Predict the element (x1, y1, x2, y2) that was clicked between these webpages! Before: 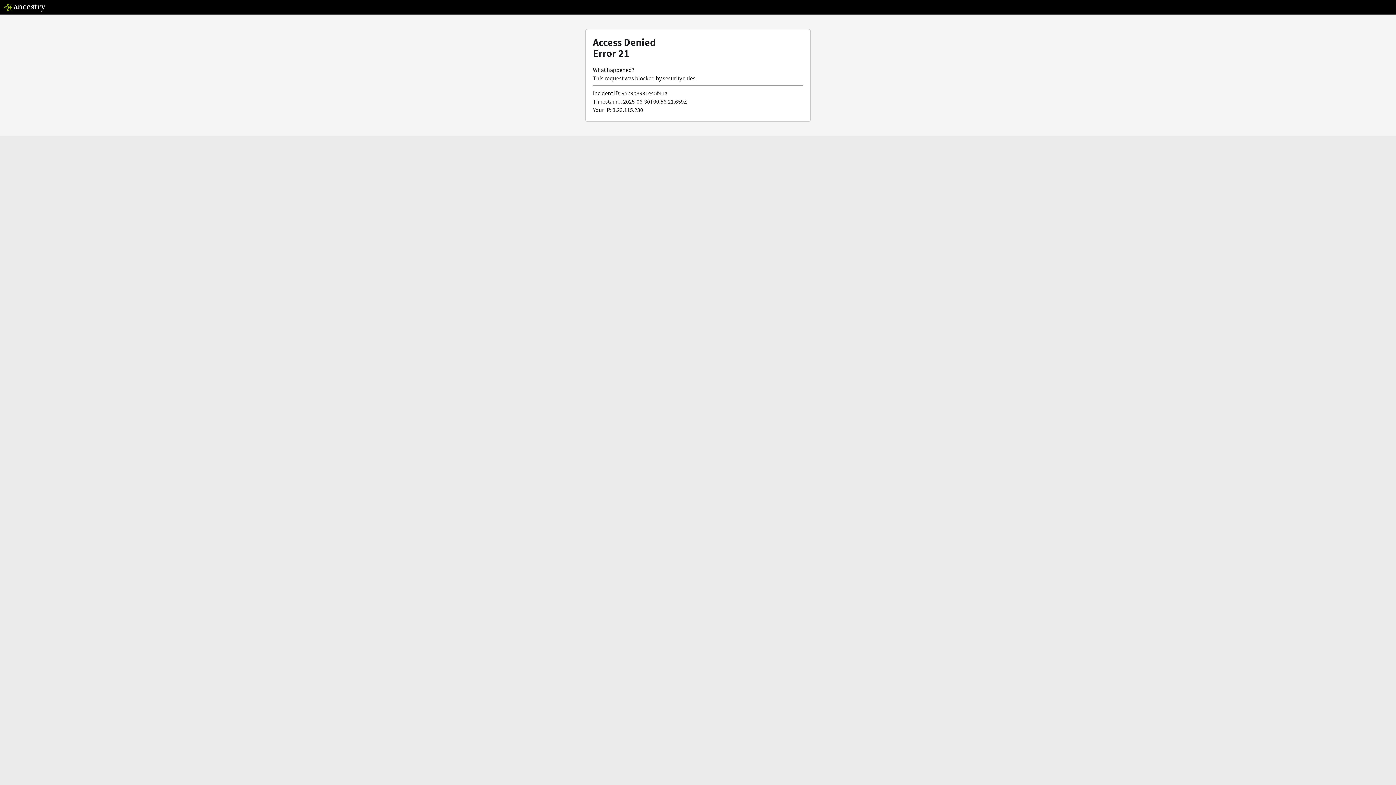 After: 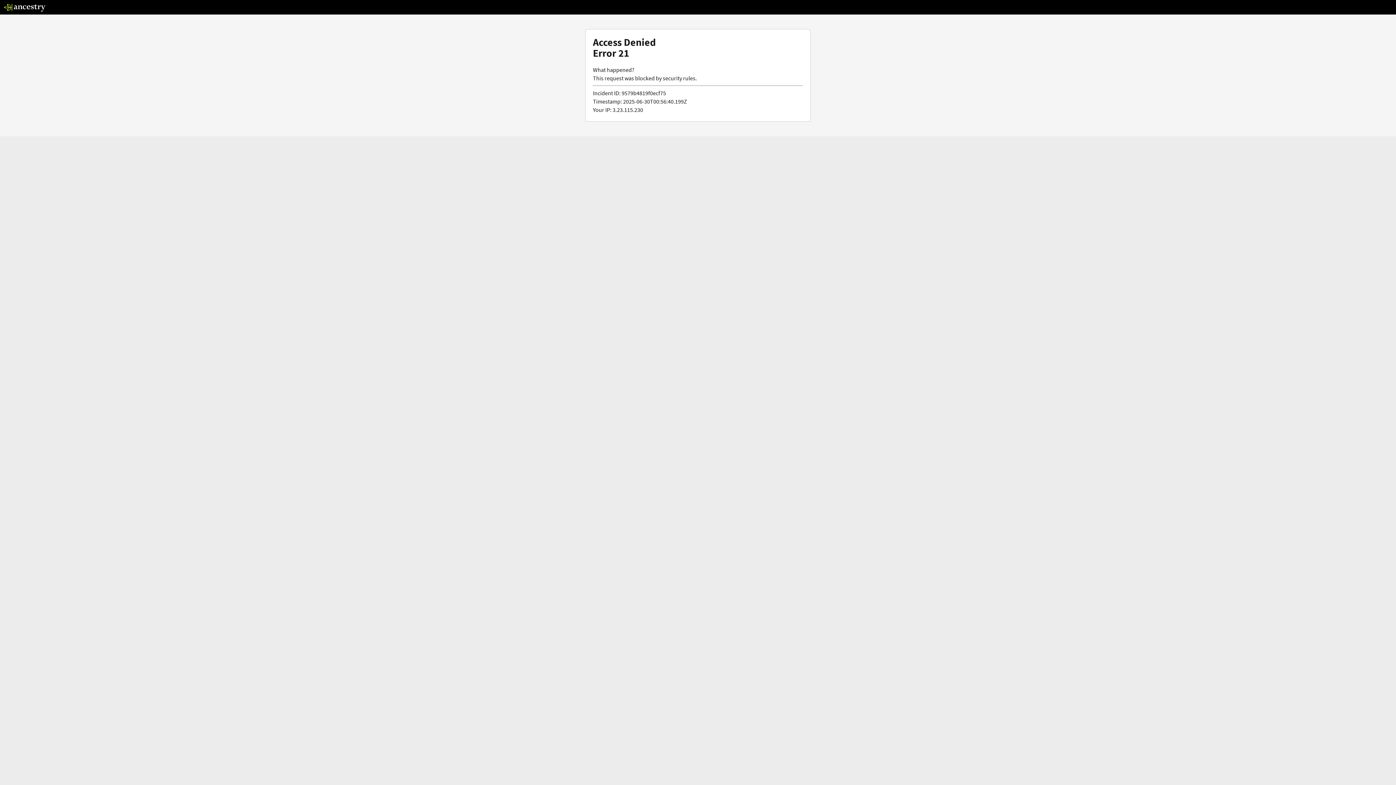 Action: bbox: (3, 5, 46, 13)